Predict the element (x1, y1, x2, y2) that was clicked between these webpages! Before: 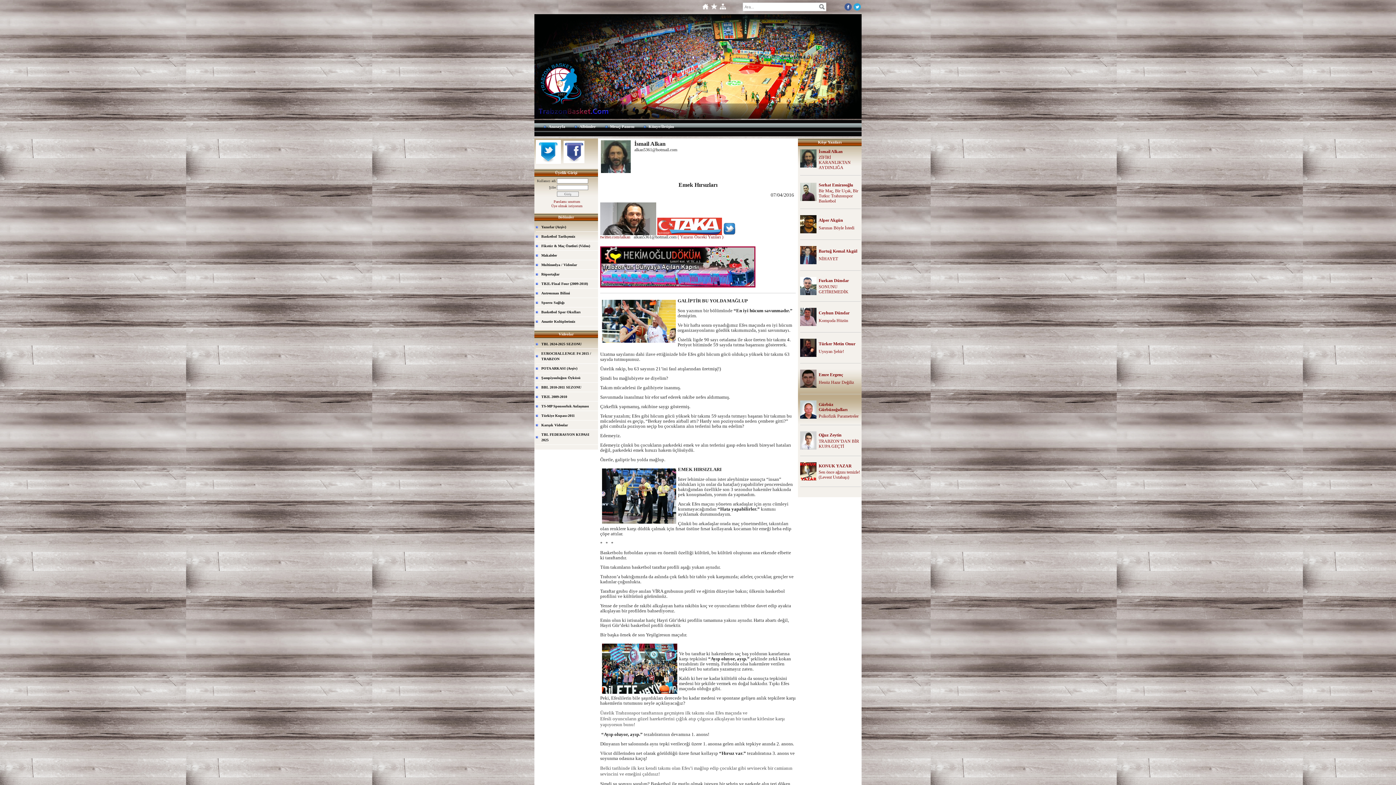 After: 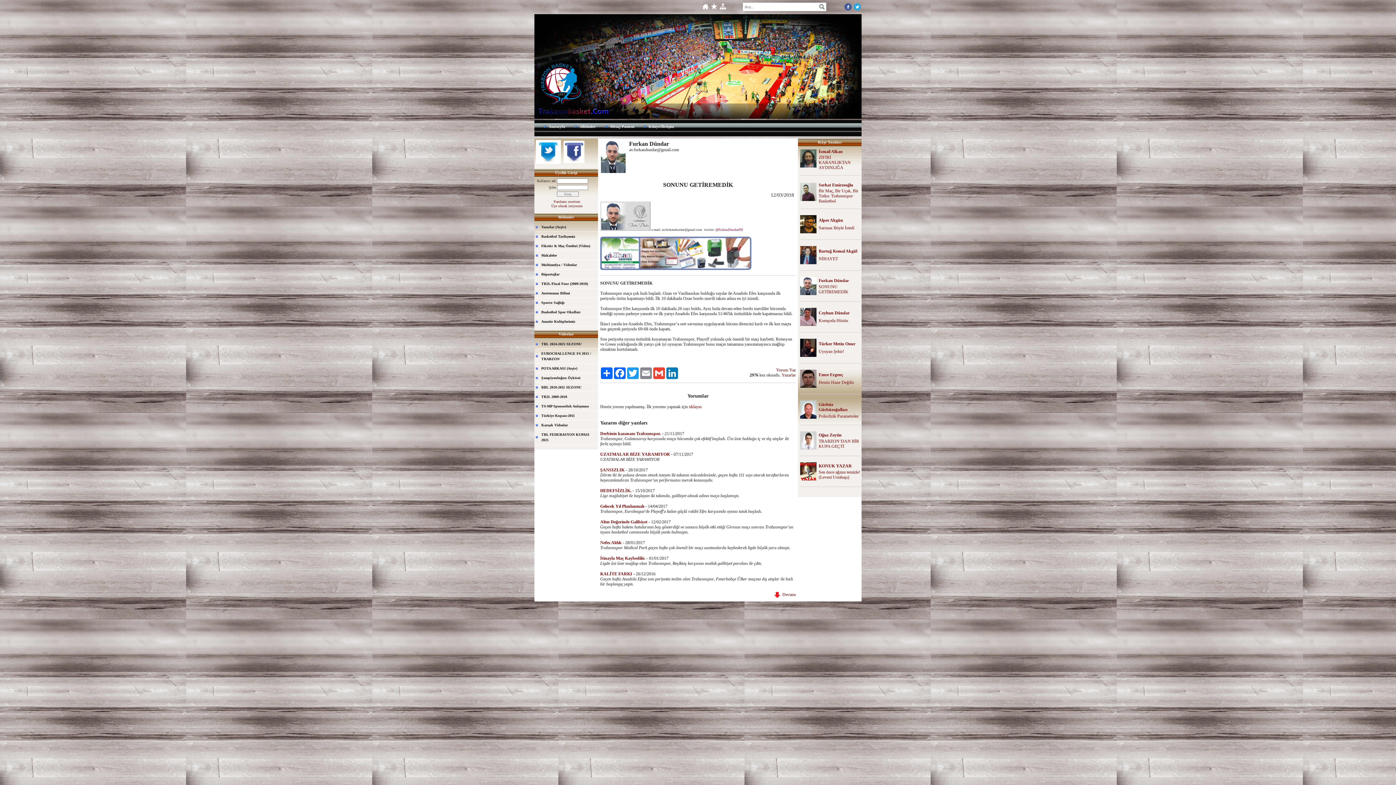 Action: label: SONUNU GETİREMEDİK bbox: (818, 284, 848, 294)